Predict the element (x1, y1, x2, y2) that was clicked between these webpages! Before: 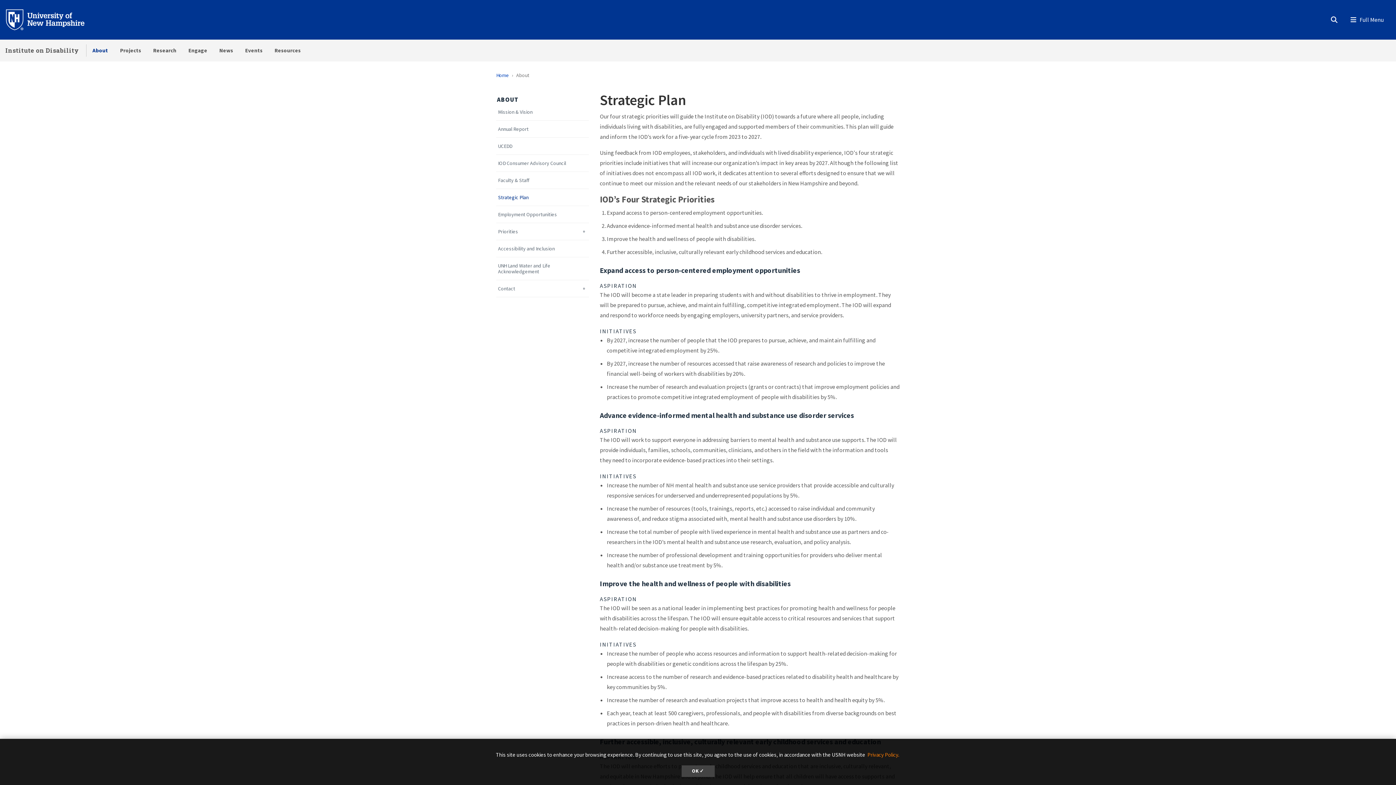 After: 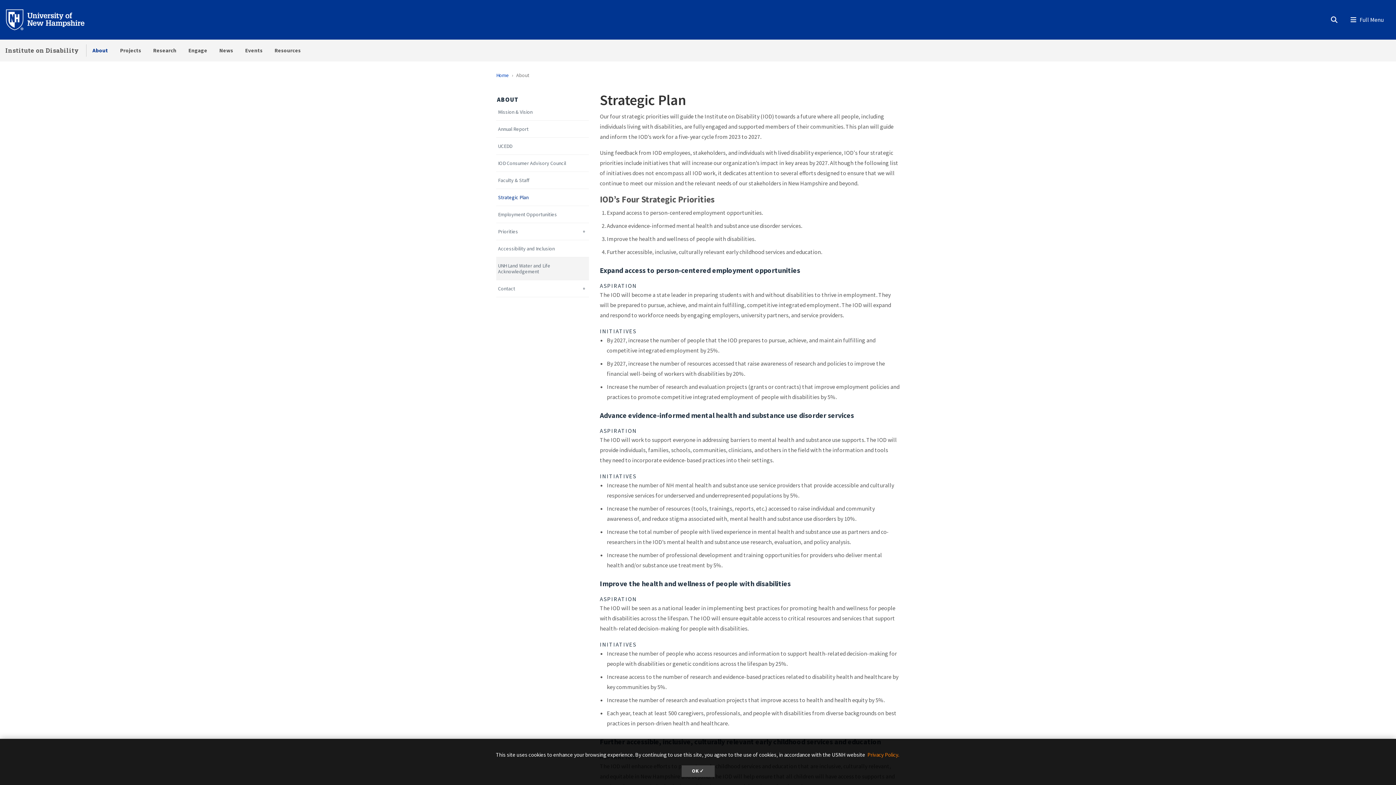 Action: bbox: (498, 263, 589, 274) label: UNH Land Water and Life Acknowledgement